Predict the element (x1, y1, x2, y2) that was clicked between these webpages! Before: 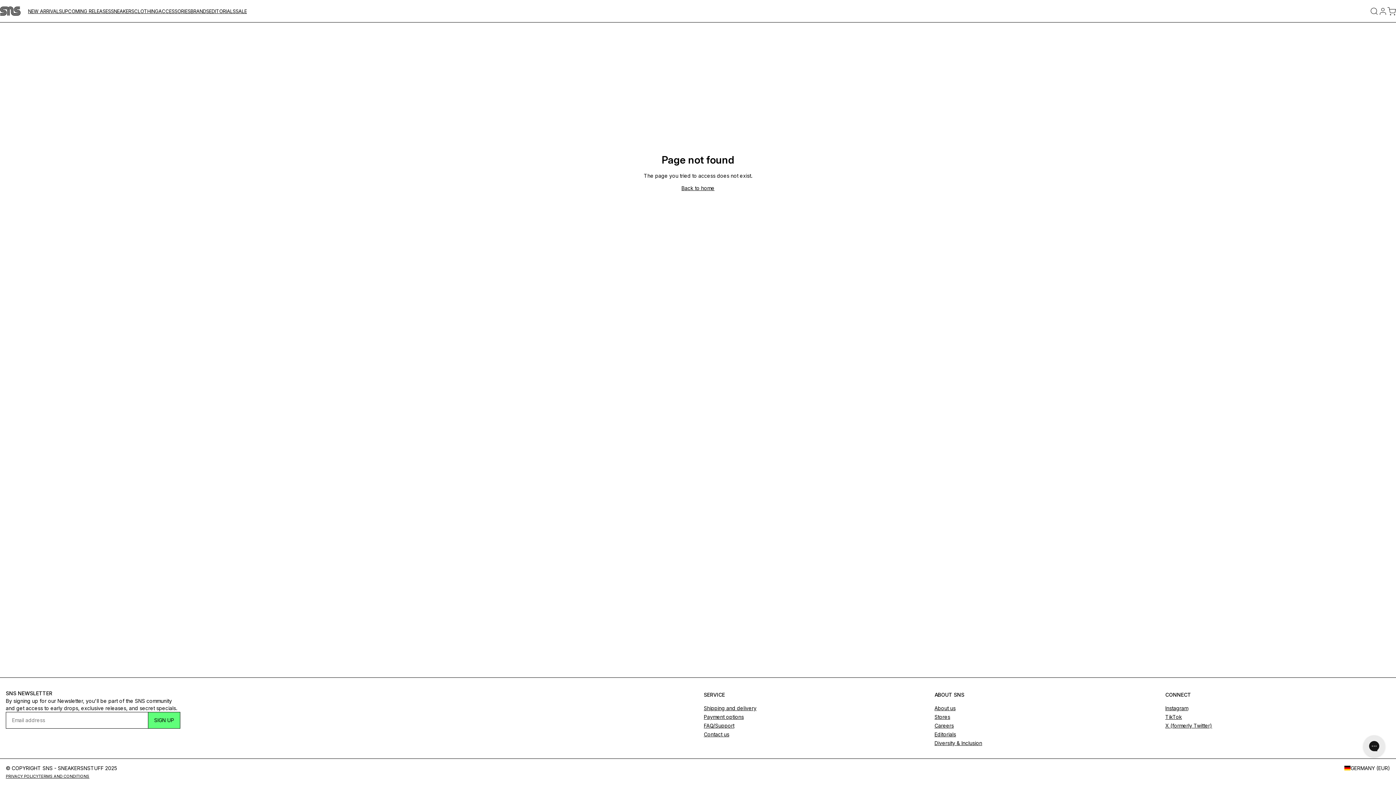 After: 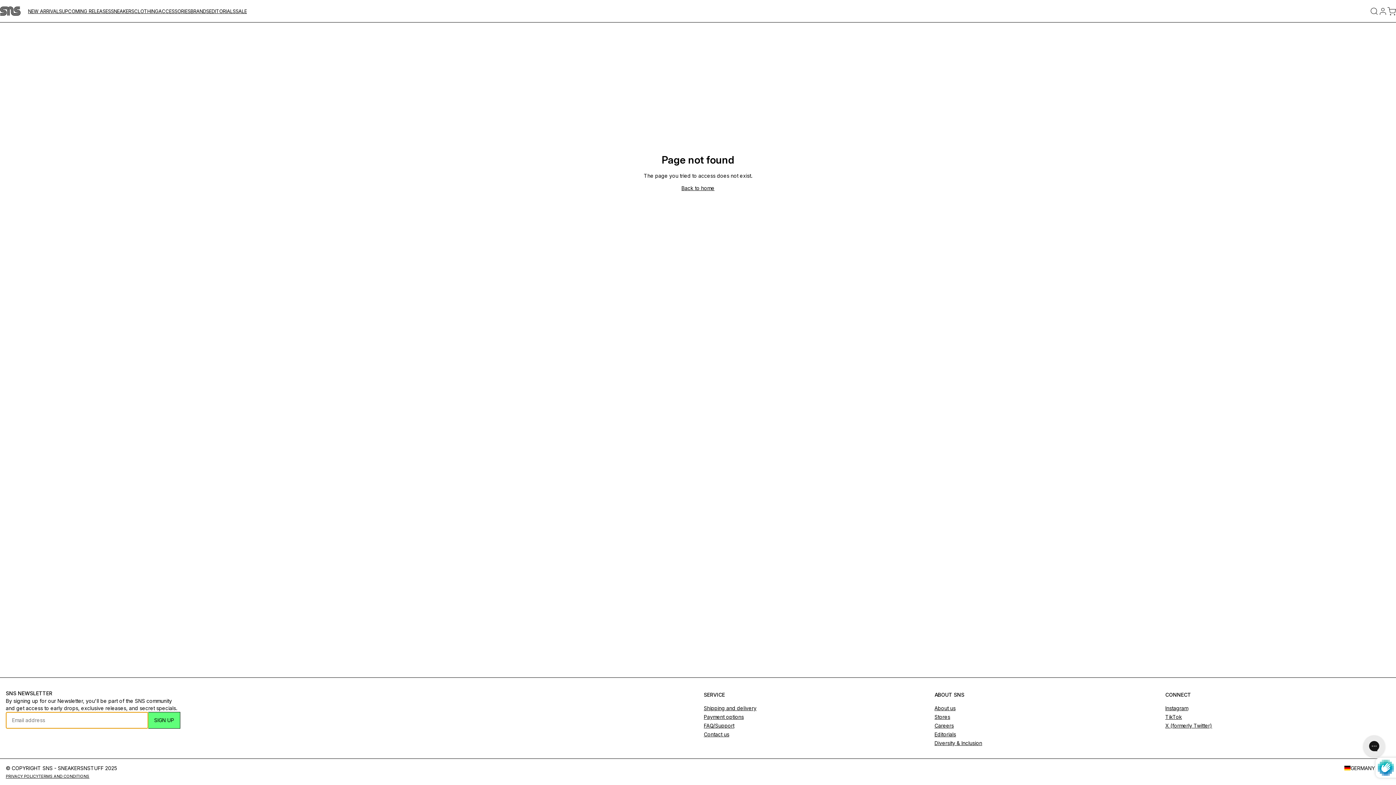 Action: label: SIGN UP bbox: (148, 712, 180, 728)